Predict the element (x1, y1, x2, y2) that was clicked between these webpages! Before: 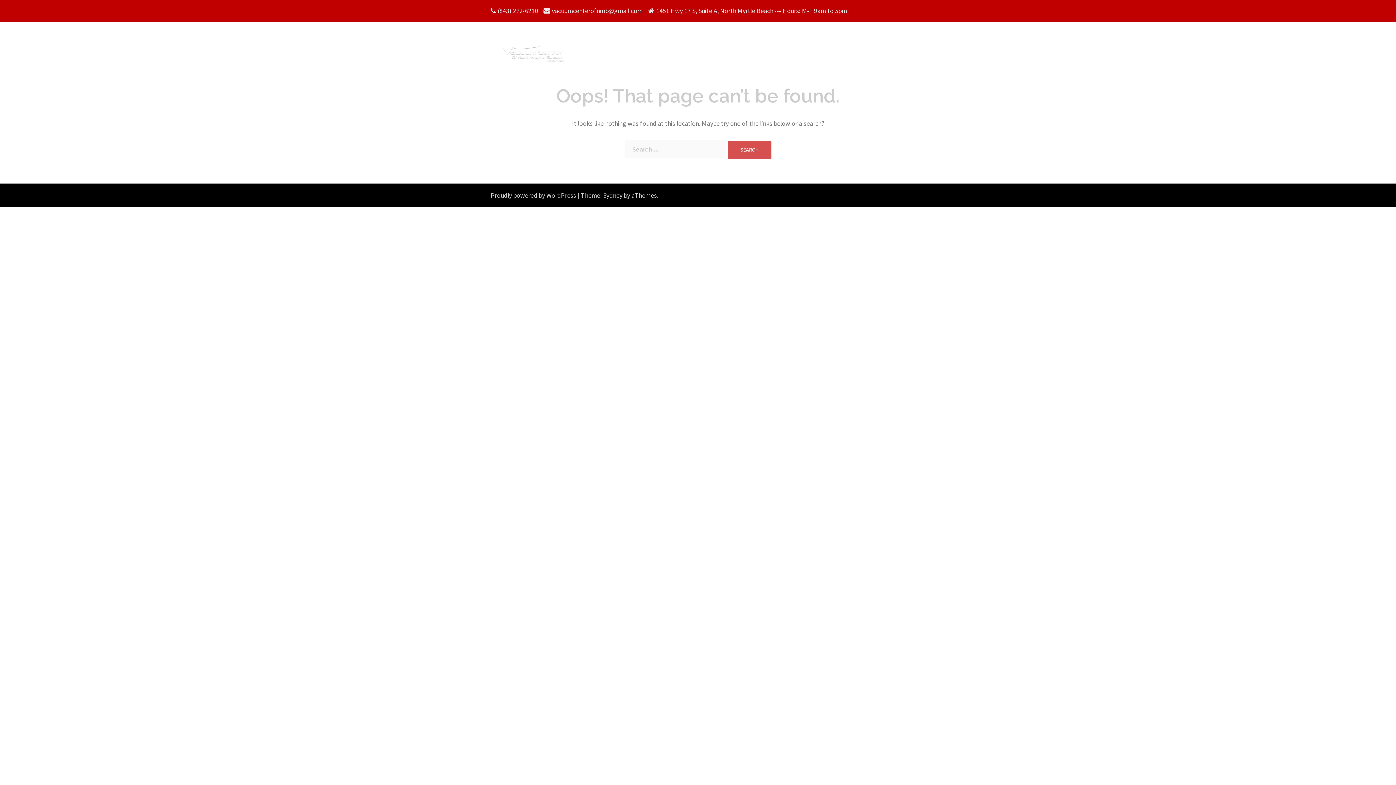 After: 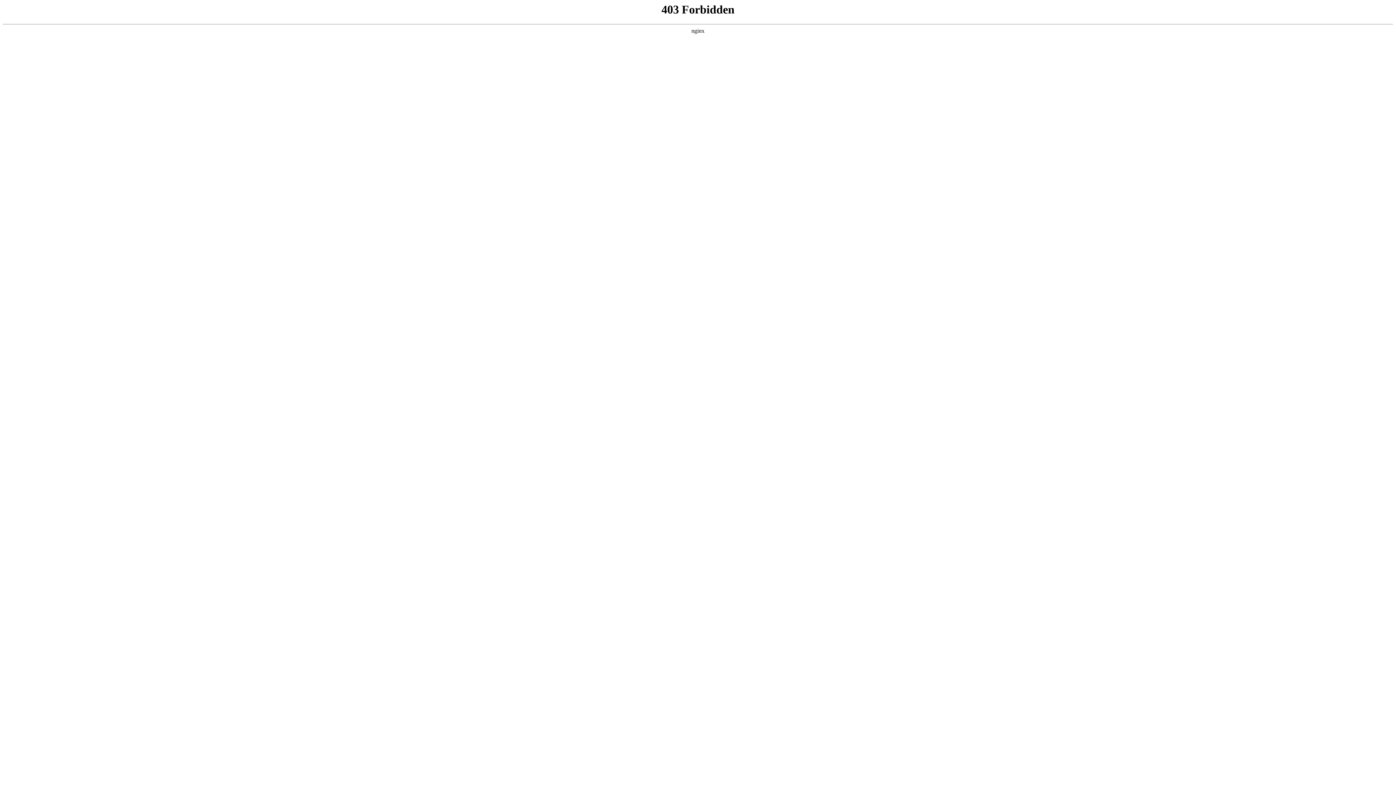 Action: label: Proudly powered by WordPress bbox: (490, 191, 576, 199)